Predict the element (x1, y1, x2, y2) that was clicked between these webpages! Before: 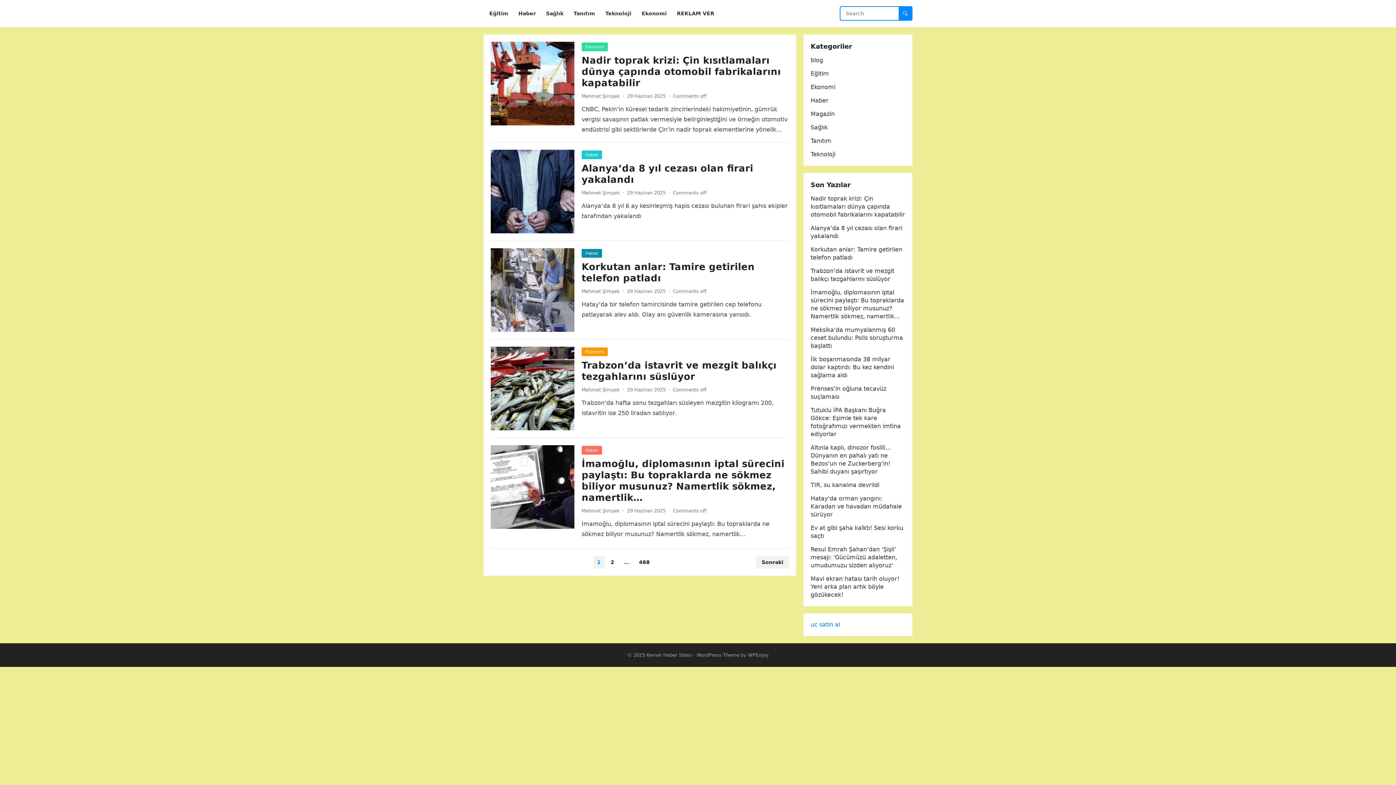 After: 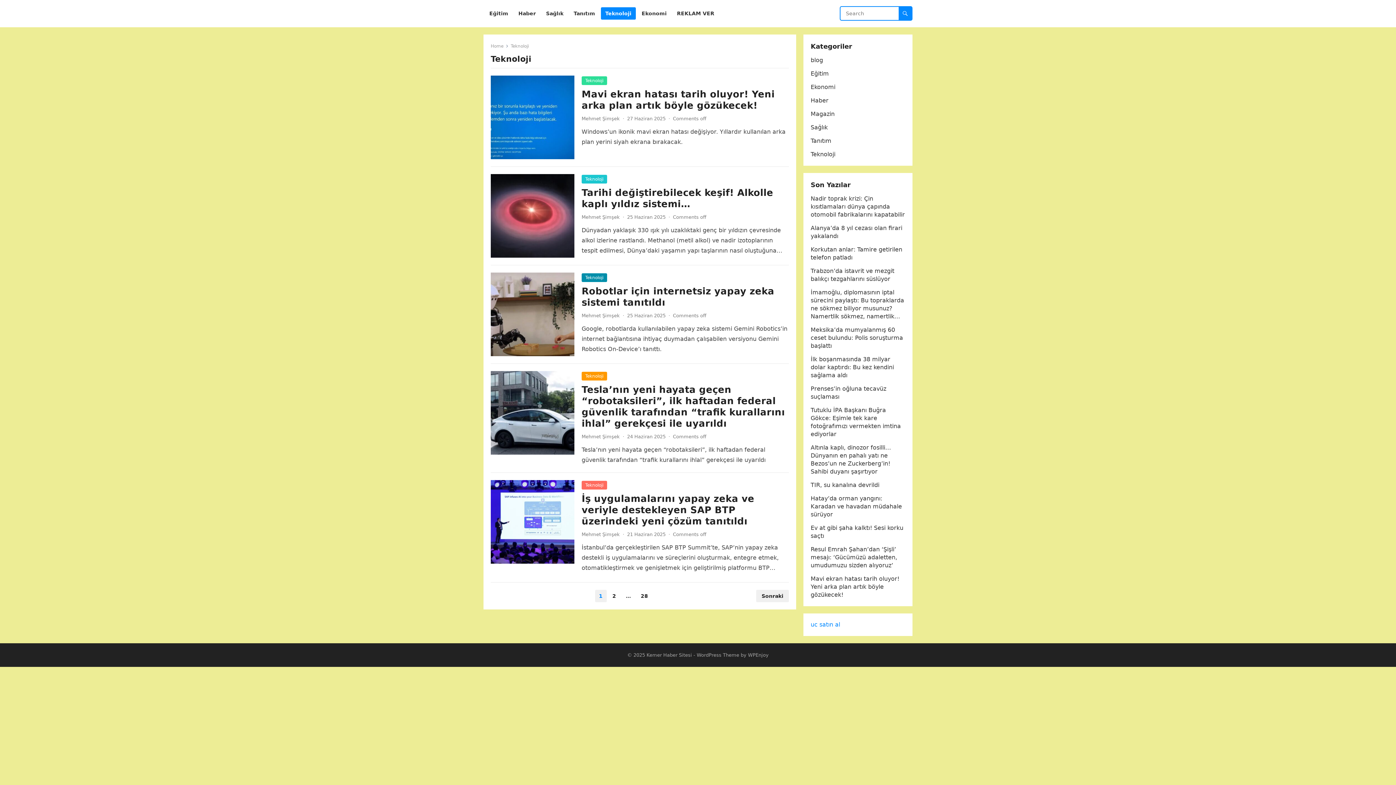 Action: bbox: (810, 150, 835, 157) label: Teknoloji